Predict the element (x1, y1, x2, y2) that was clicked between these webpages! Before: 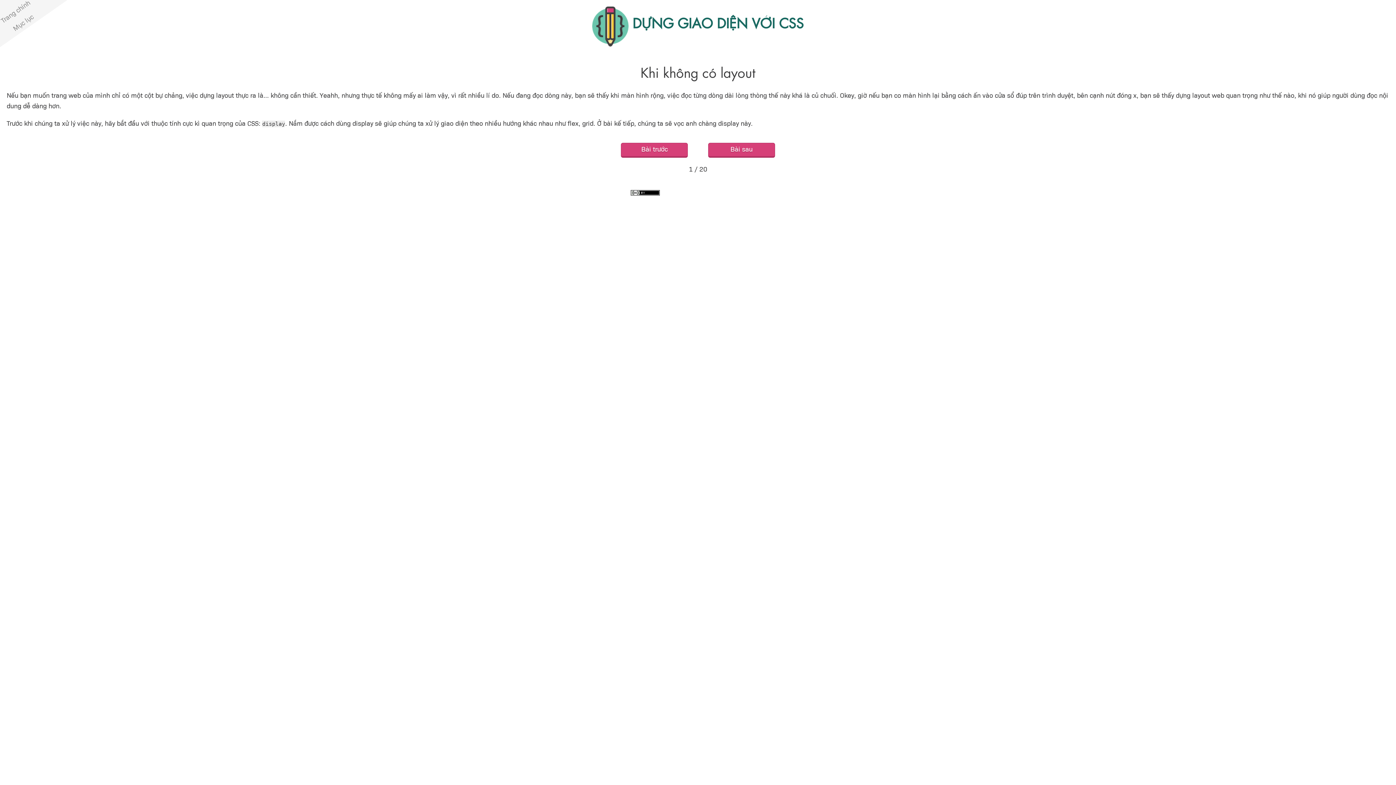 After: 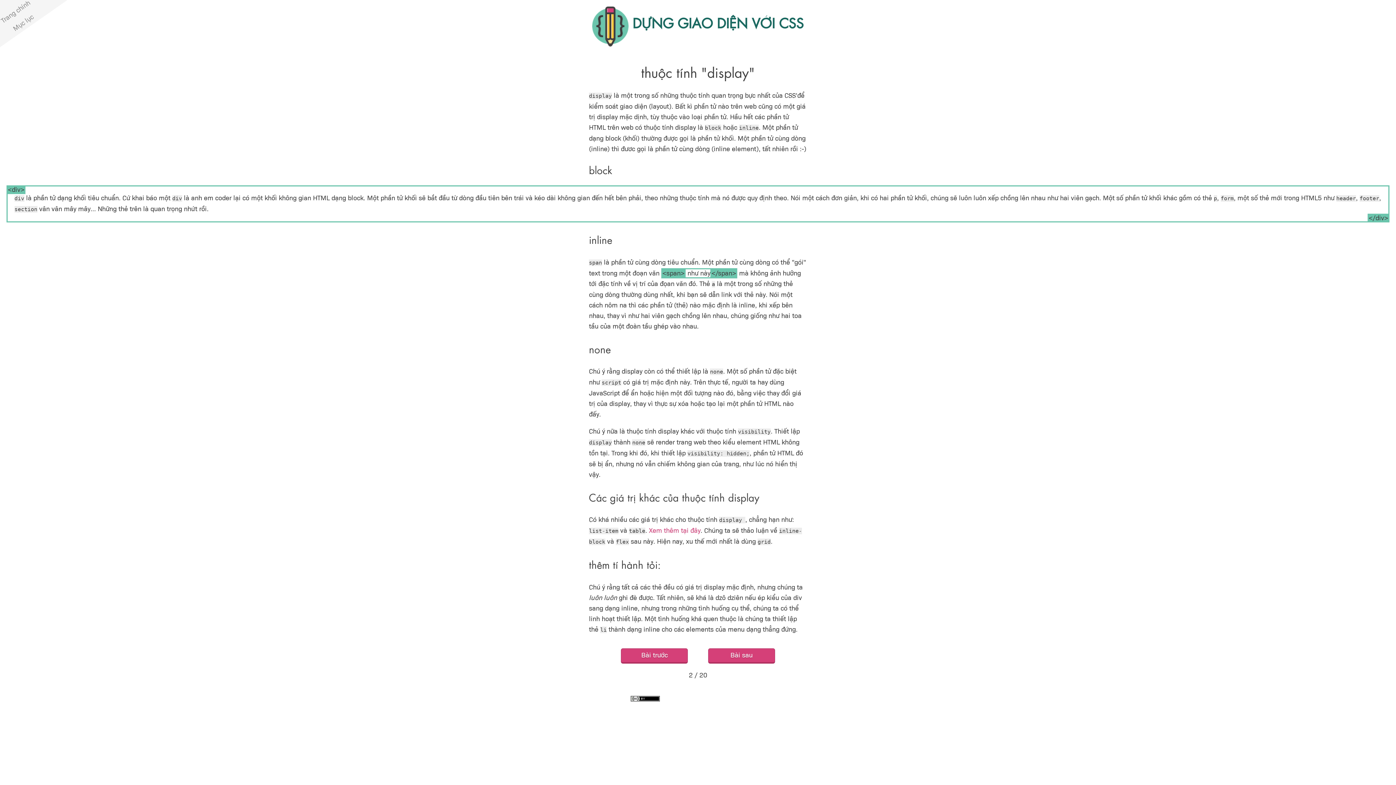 Action: label: Bài sau bbox: (708, 142, 775, 157)